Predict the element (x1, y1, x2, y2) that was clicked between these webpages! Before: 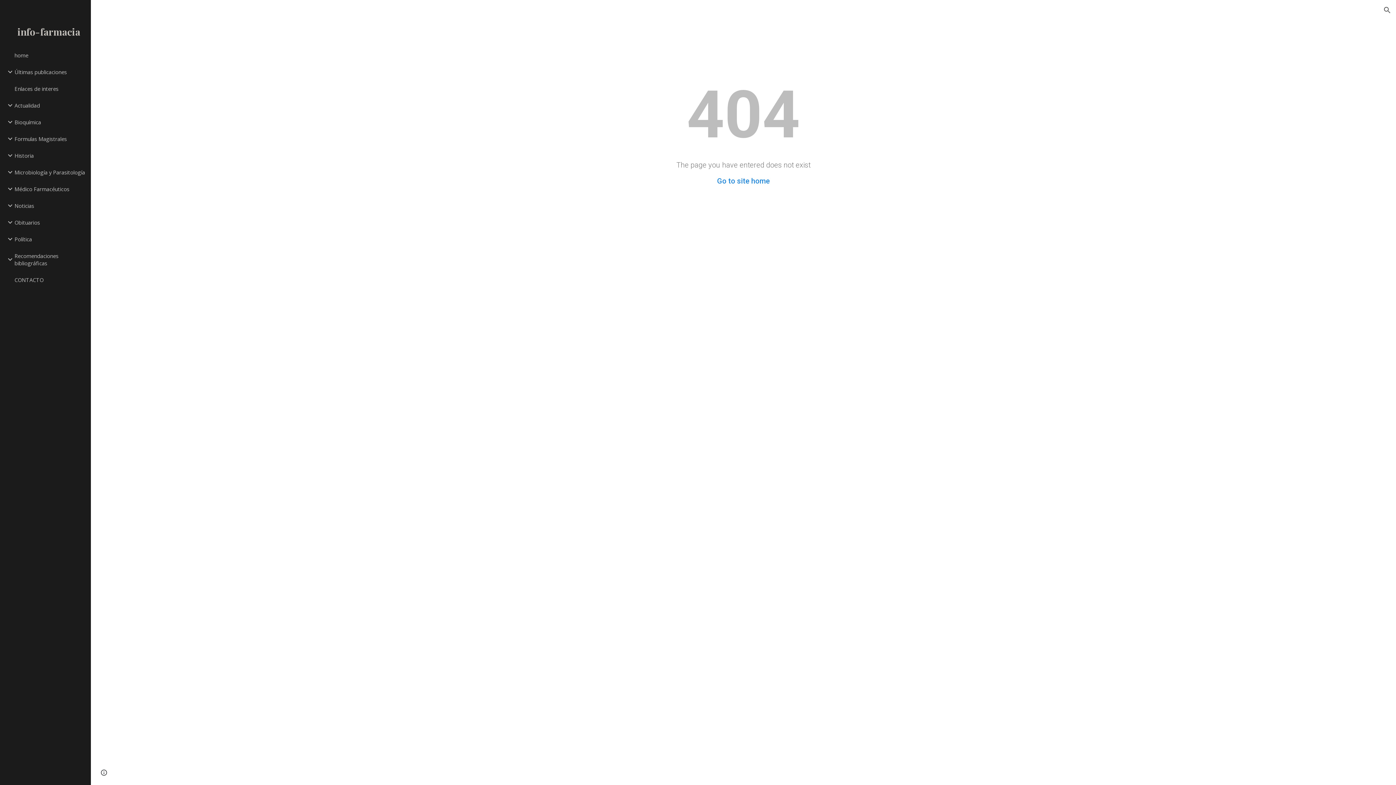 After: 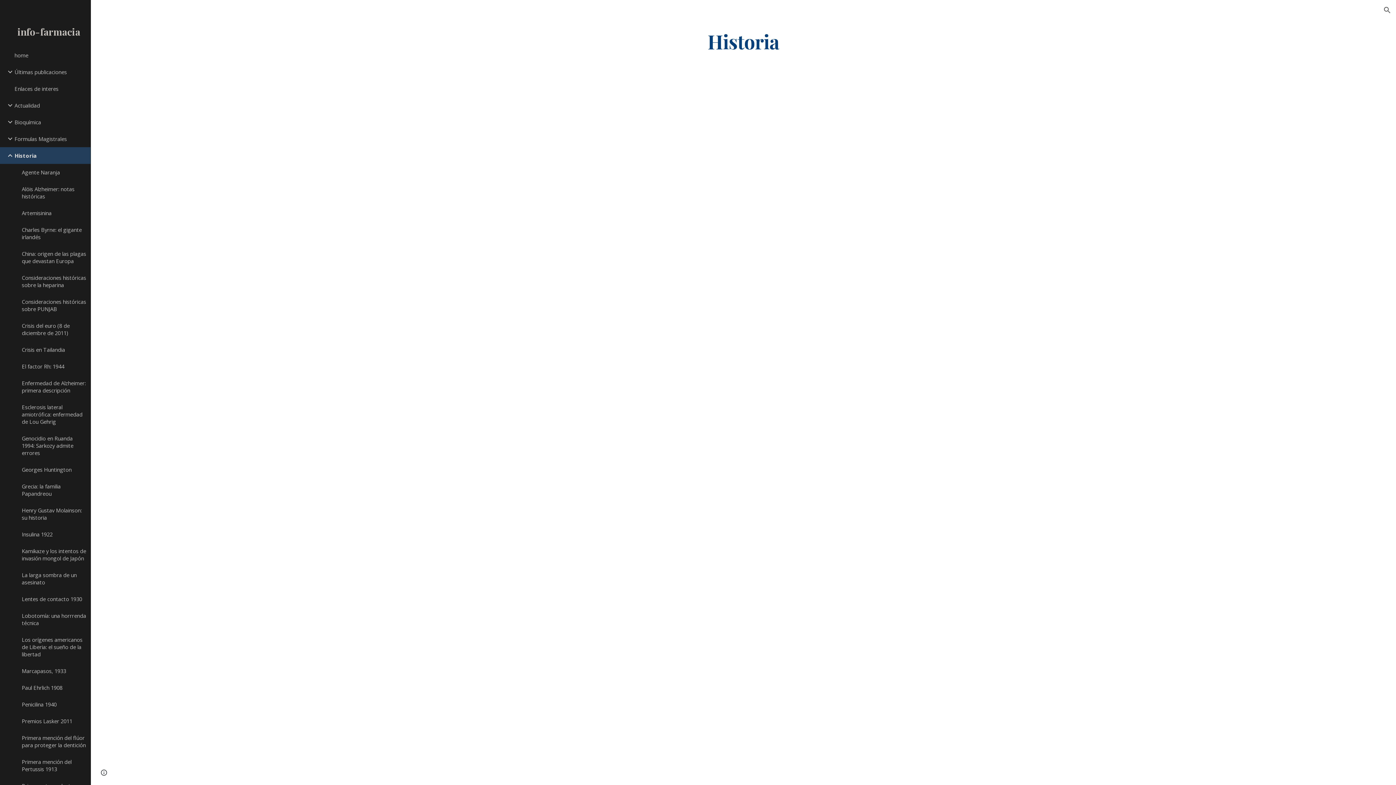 Action: bbox: (13, 147, 86, 164) label: Historia